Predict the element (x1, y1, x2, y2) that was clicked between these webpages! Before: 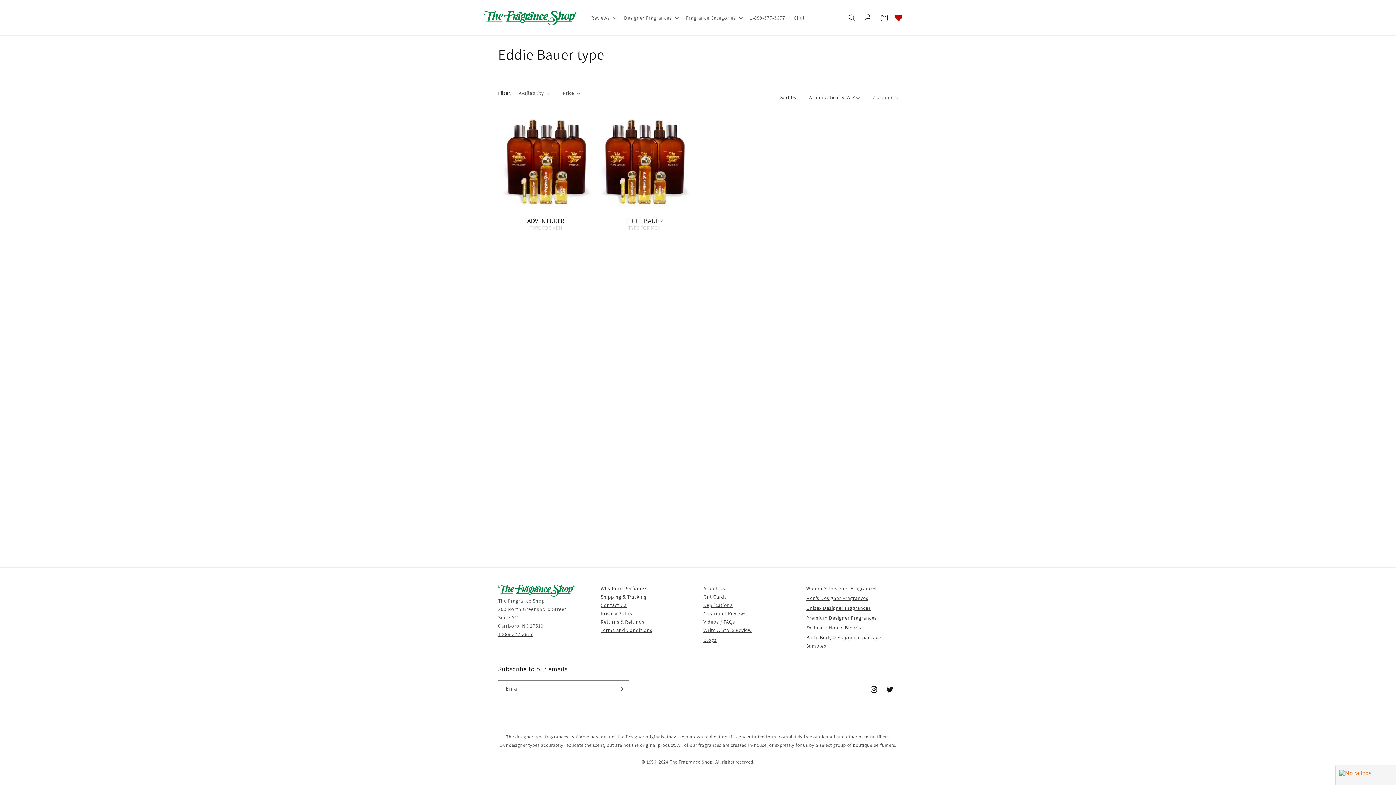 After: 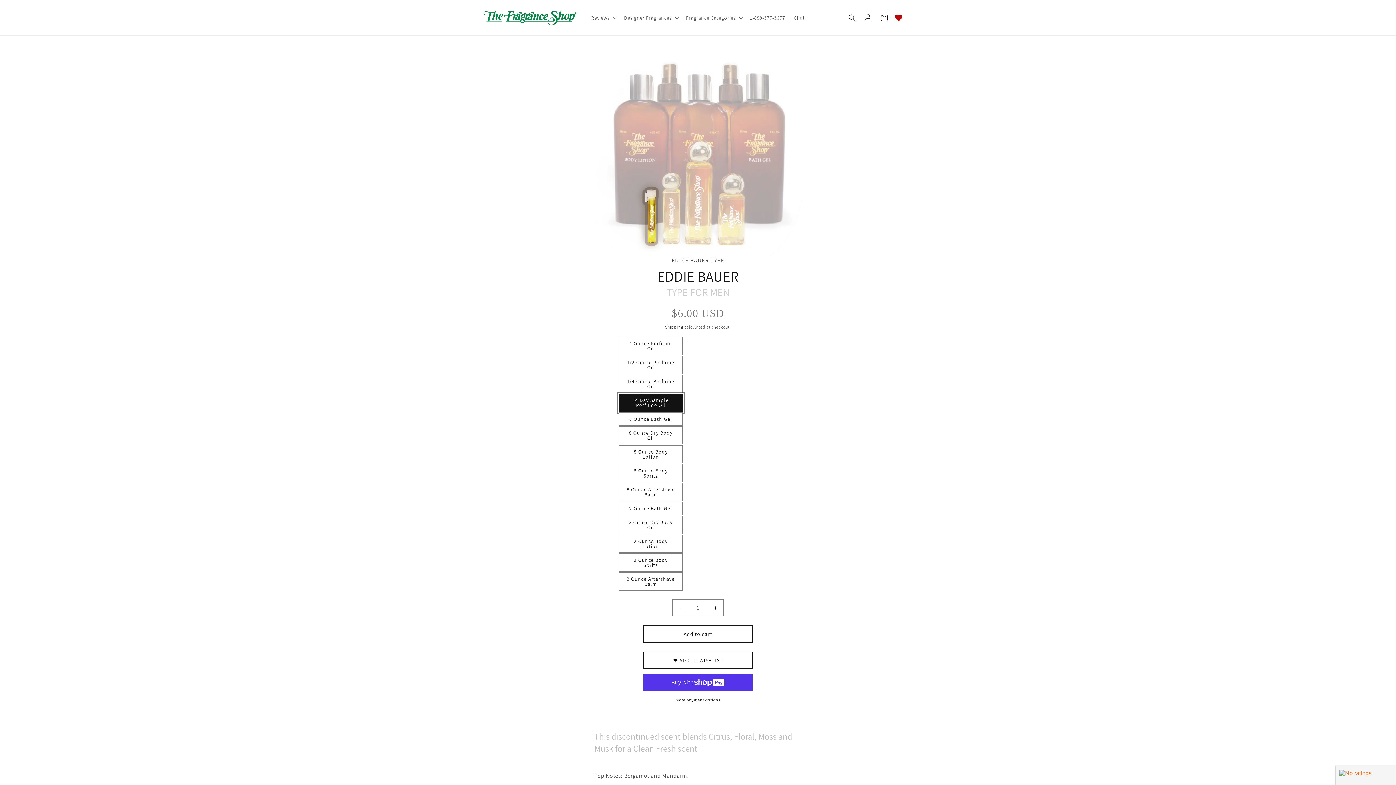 Action: bbox: (596, 217, 692, 231) label: EDDIE BAUER
TYPE FOR MEN